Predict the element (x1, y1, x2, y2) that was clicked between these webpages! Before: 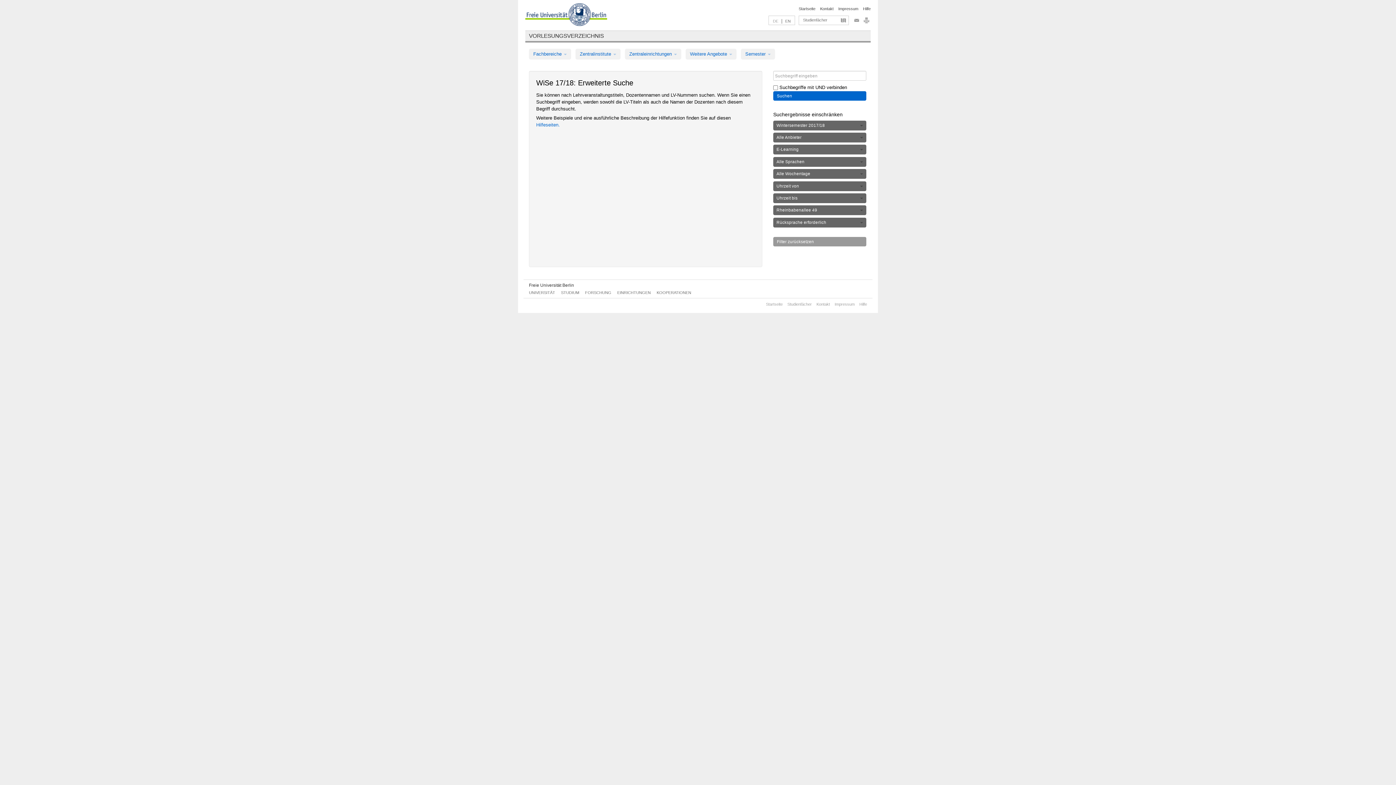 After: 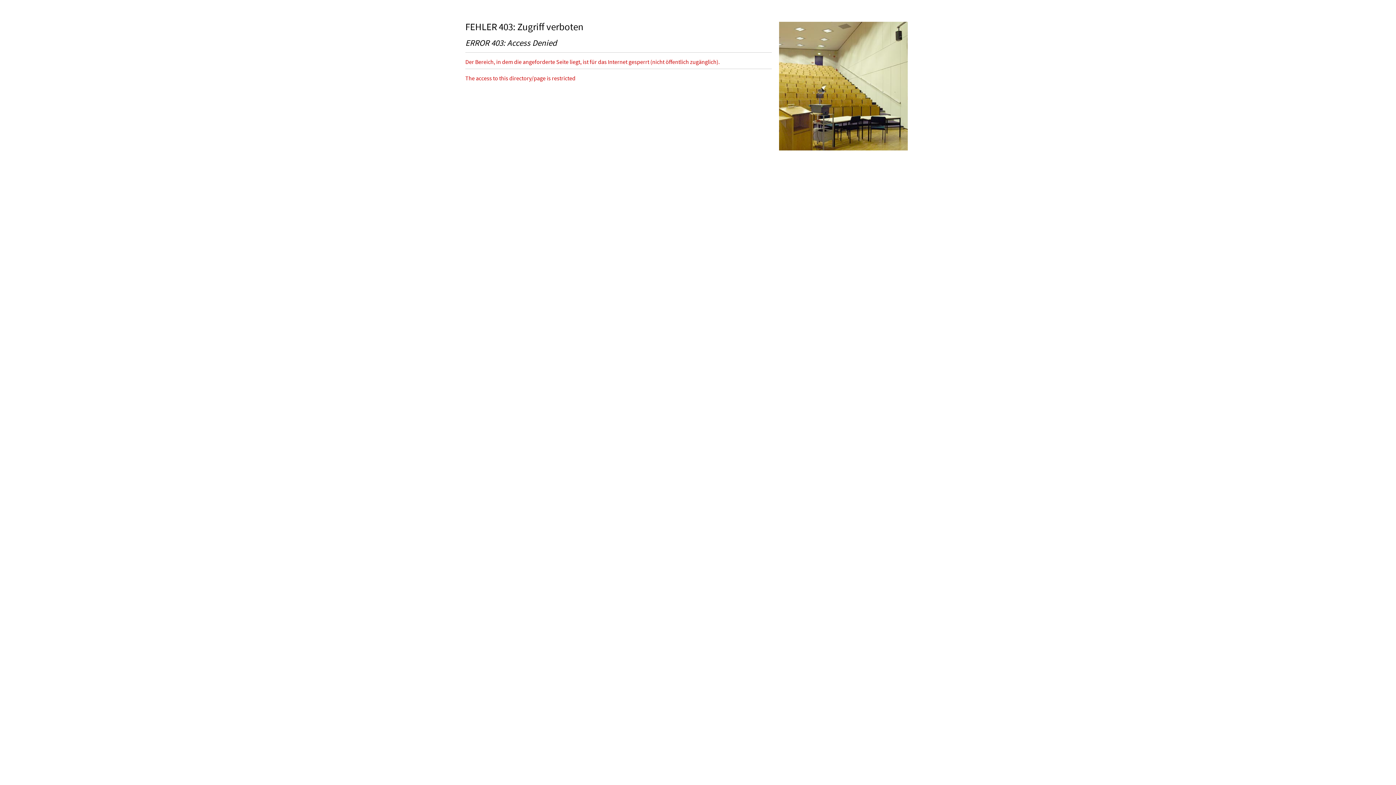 Action: label: EN bbox: (785, 18, 790, 23)